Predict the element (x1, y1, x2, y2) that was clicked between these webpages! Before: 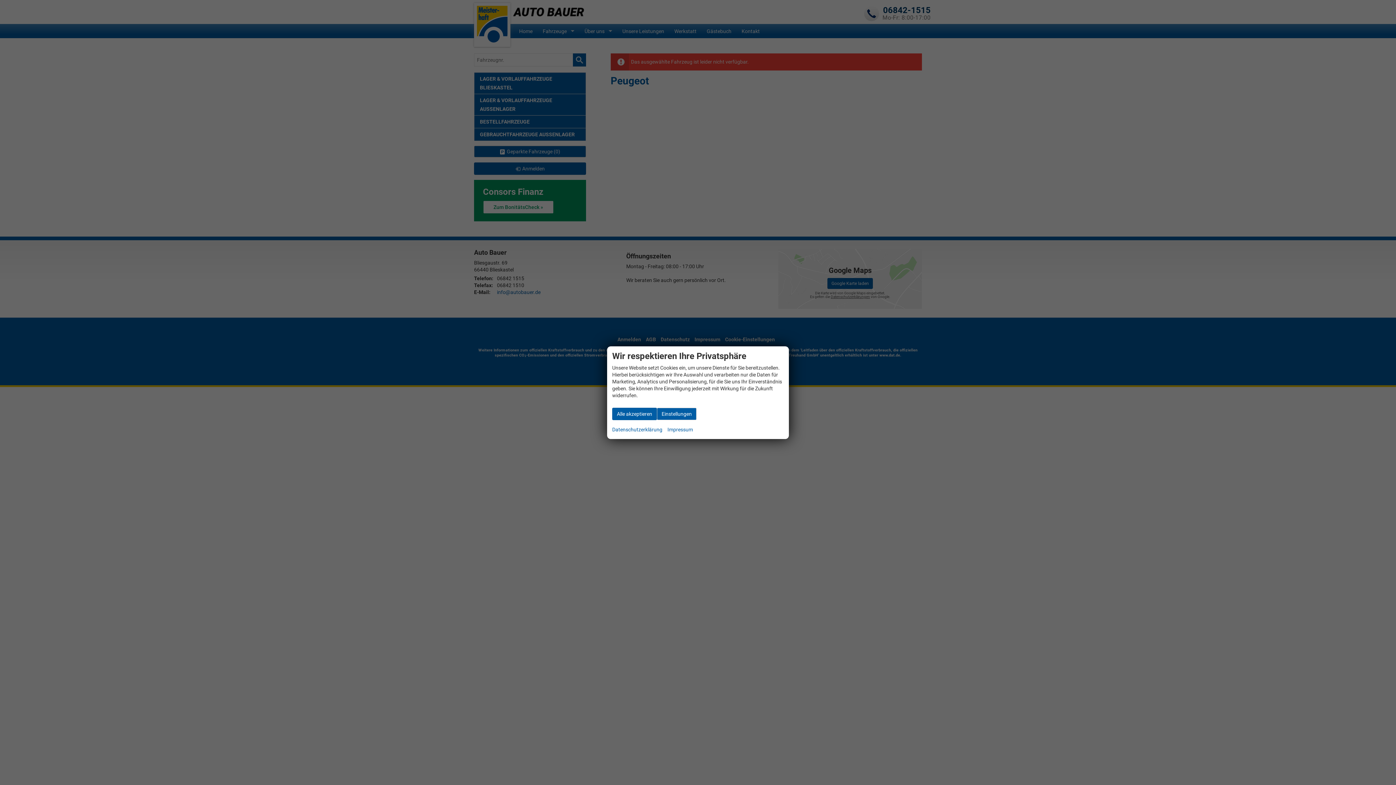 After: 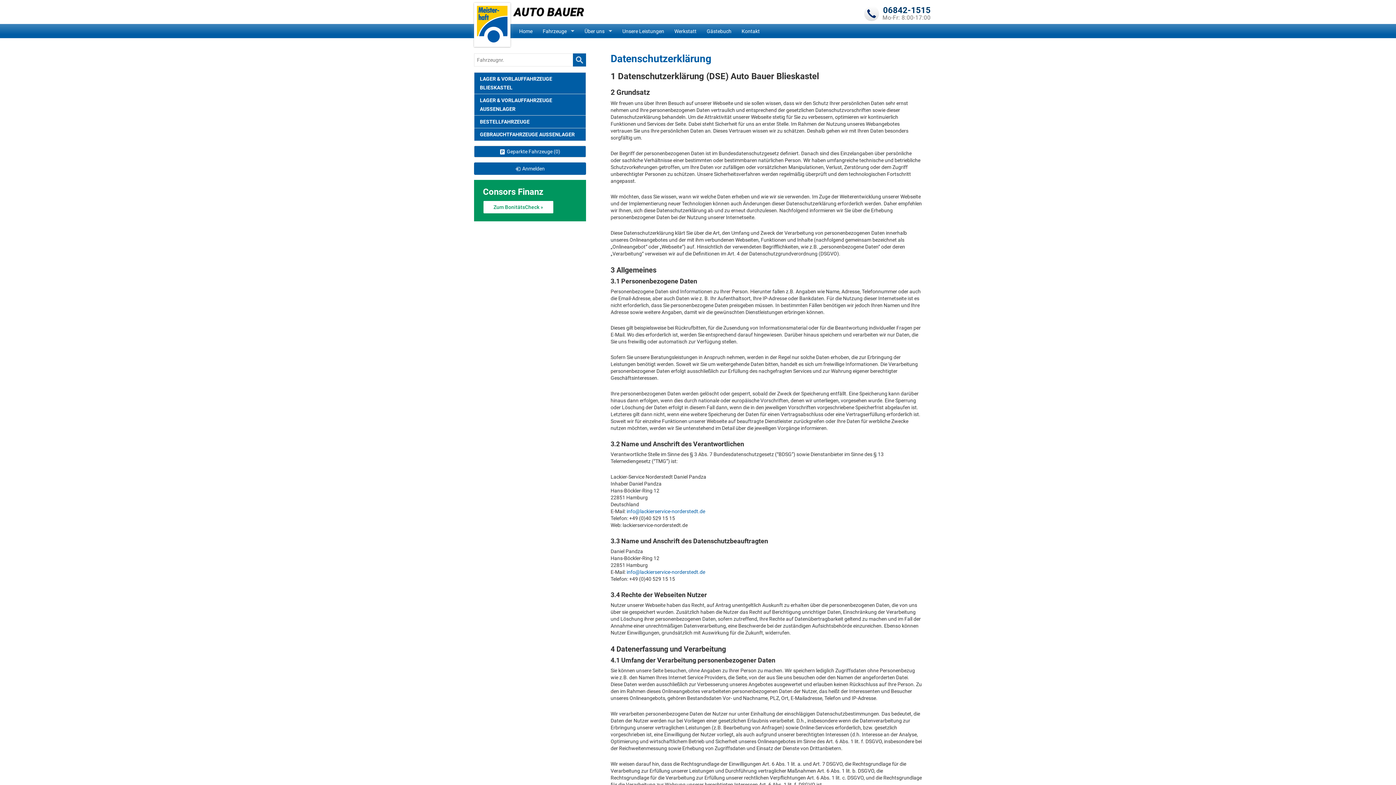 Action: bbox: (612, 425, 662, 434) label: Datenschutzerklärung